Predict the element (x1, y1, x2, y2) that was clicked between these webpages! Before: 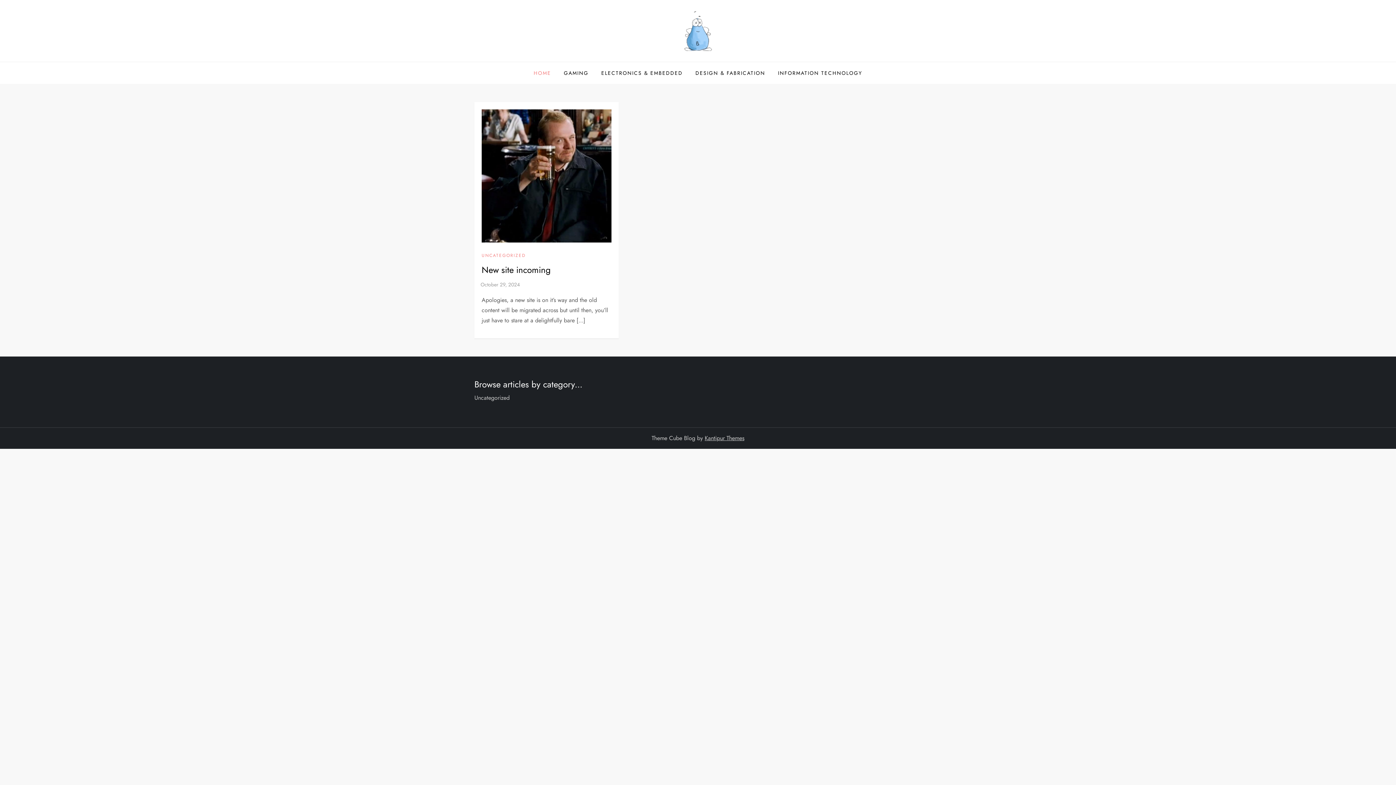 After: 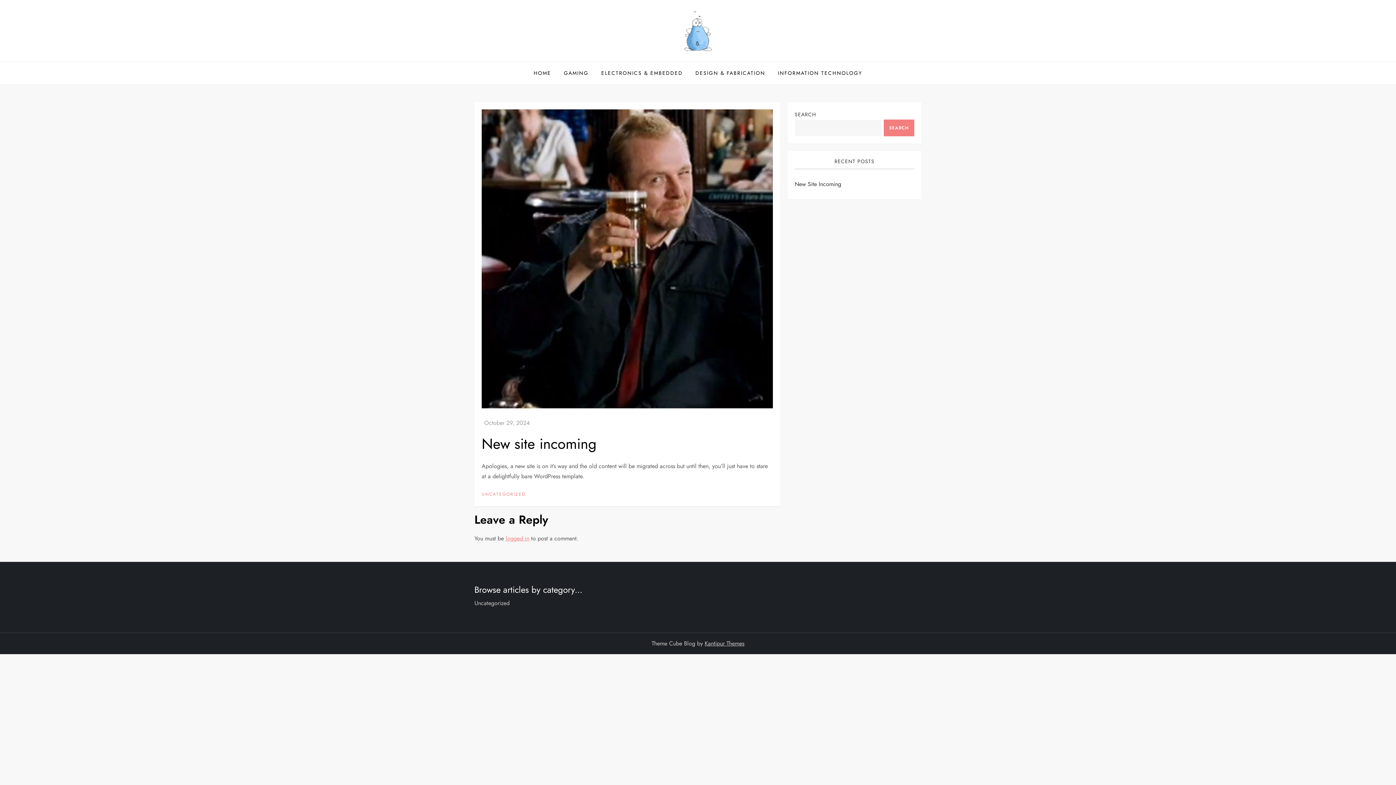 Action: label: October 29, 2024 bbox: (480, 281, 520, 288)